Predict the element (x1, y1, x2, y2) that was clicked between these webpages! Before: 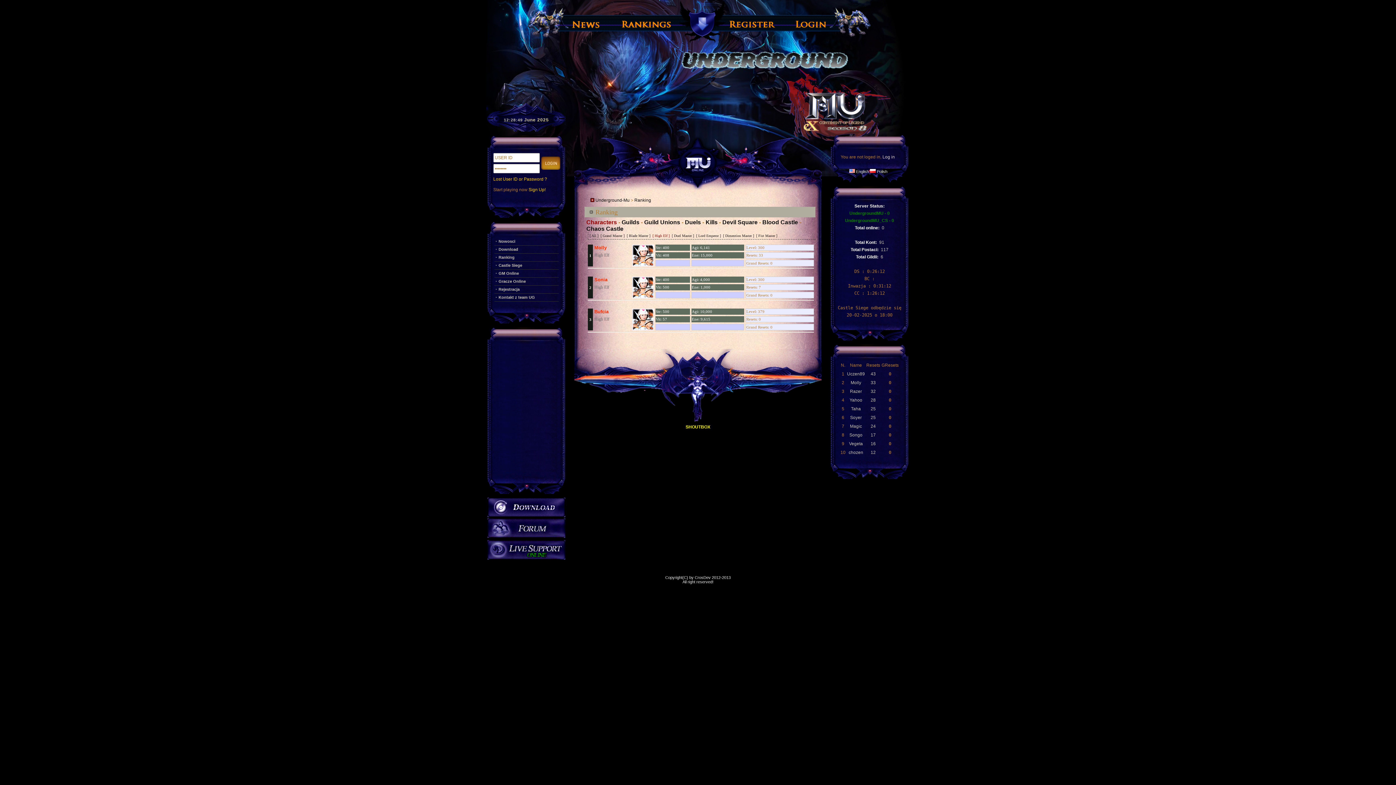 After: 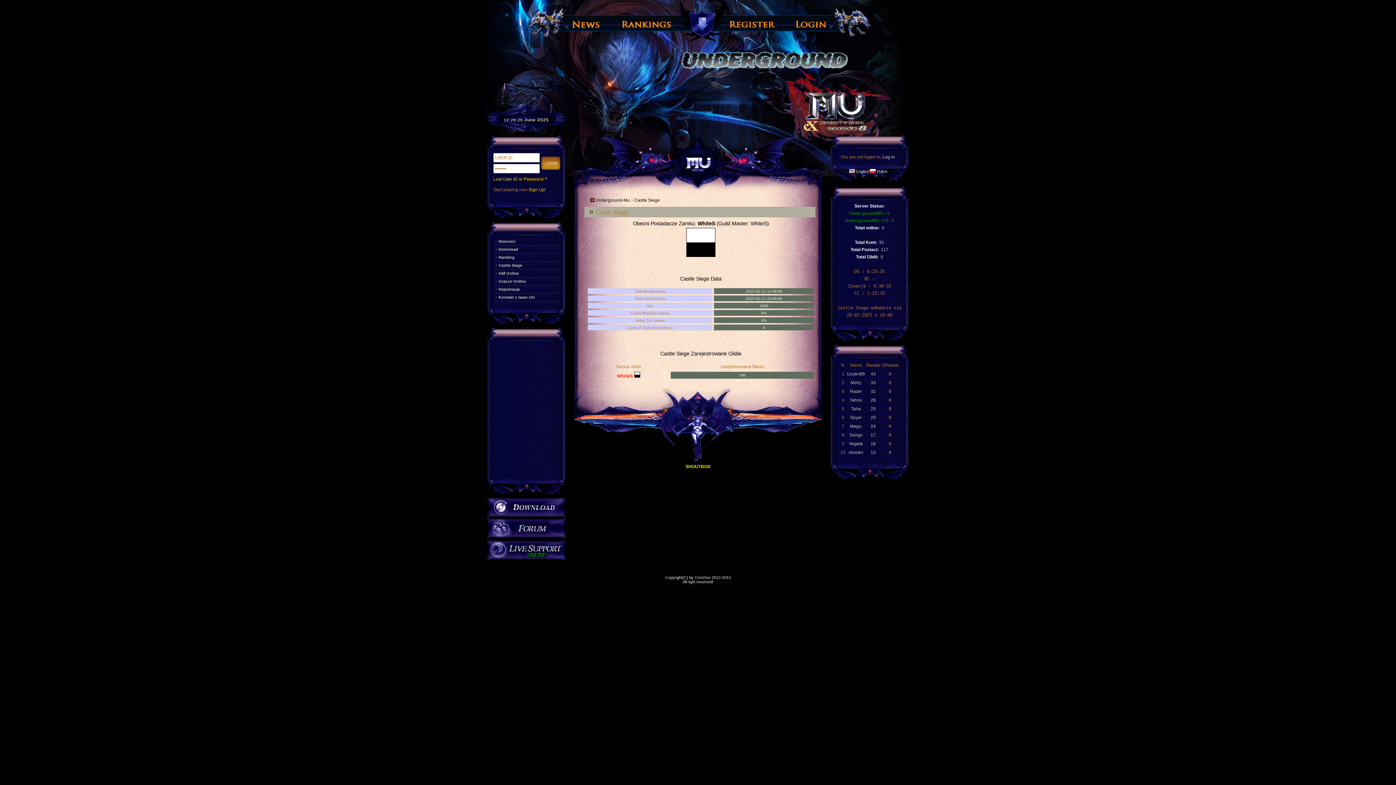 Action: bbox: (494, 261, 558, 269) label: Castle Siege